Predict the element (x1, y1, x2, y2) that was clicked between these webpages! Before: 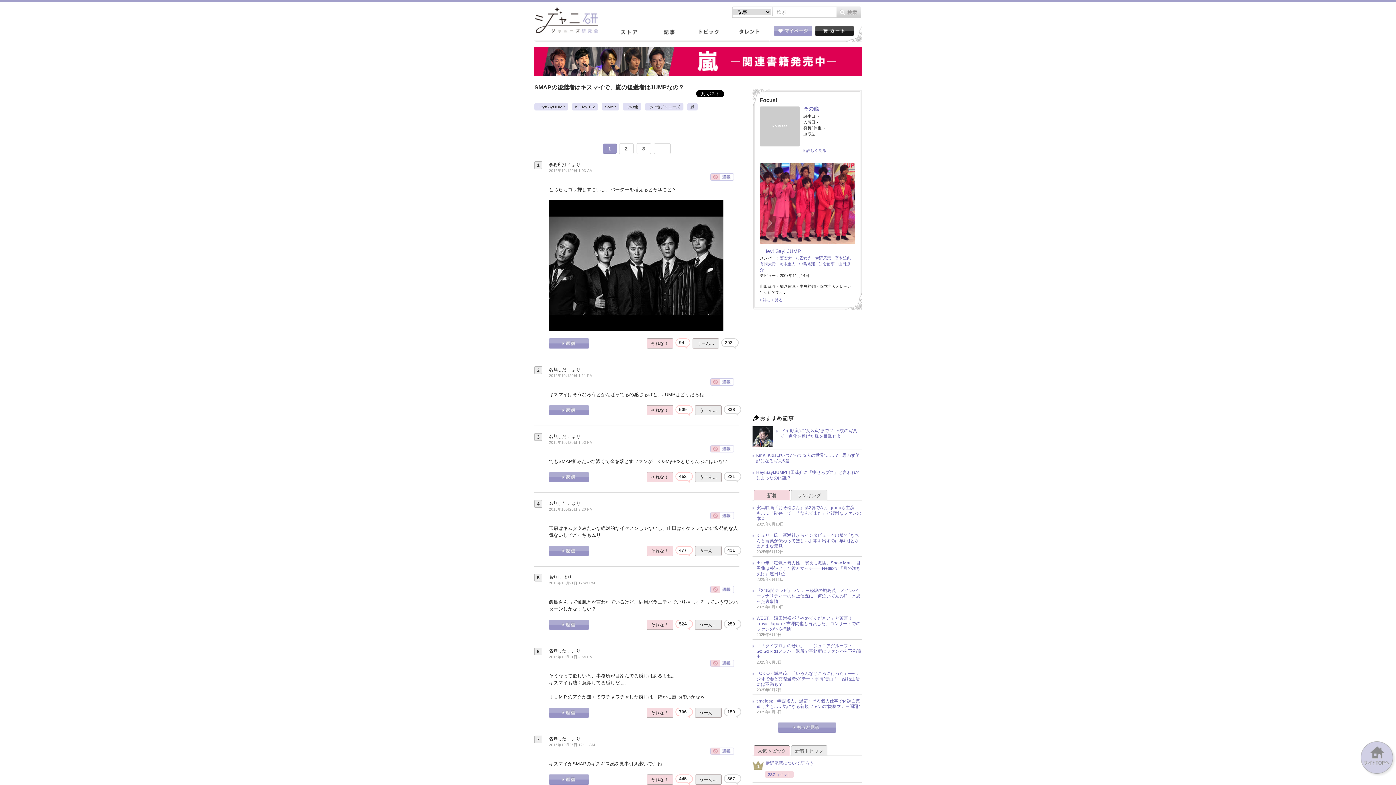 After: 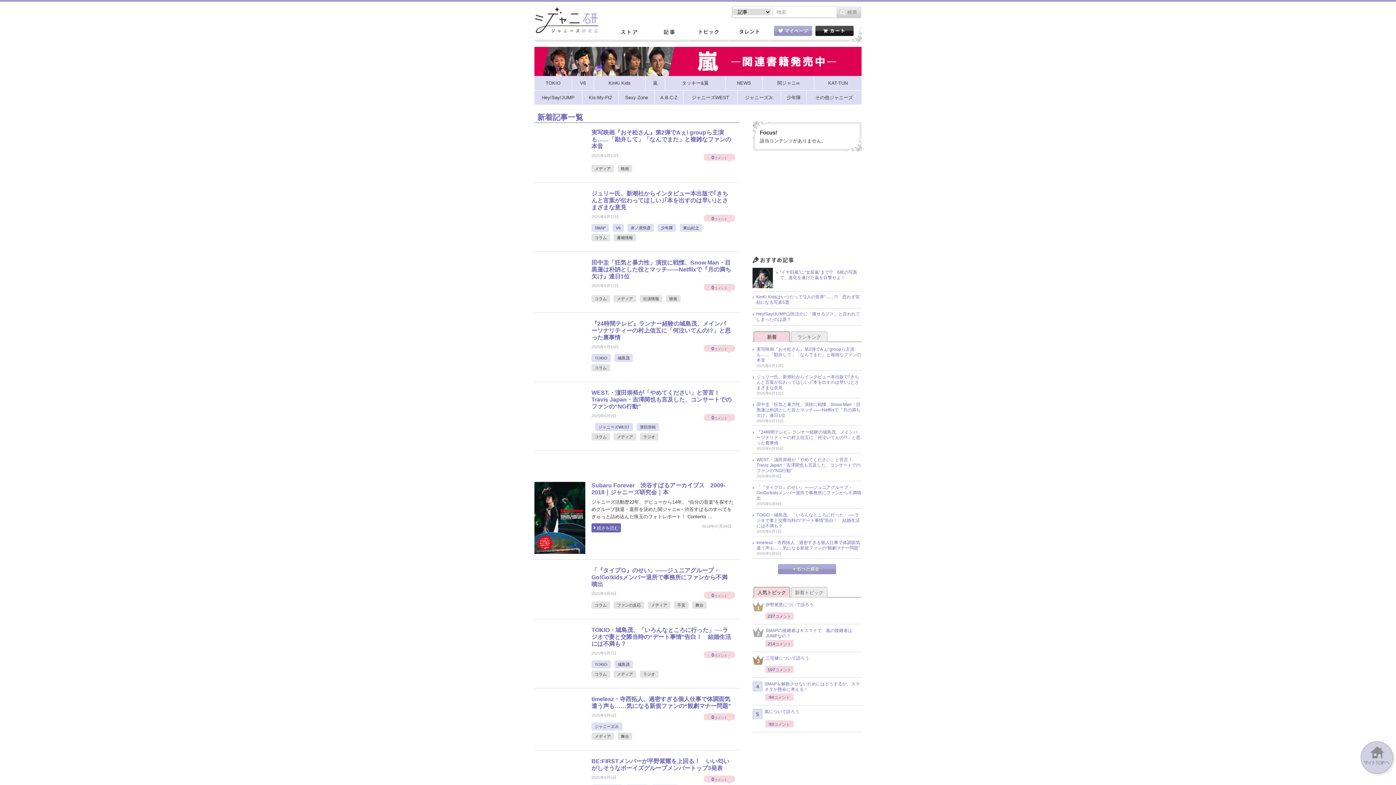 Action: label: 記事 bbox: (648, 23, 688, 41)